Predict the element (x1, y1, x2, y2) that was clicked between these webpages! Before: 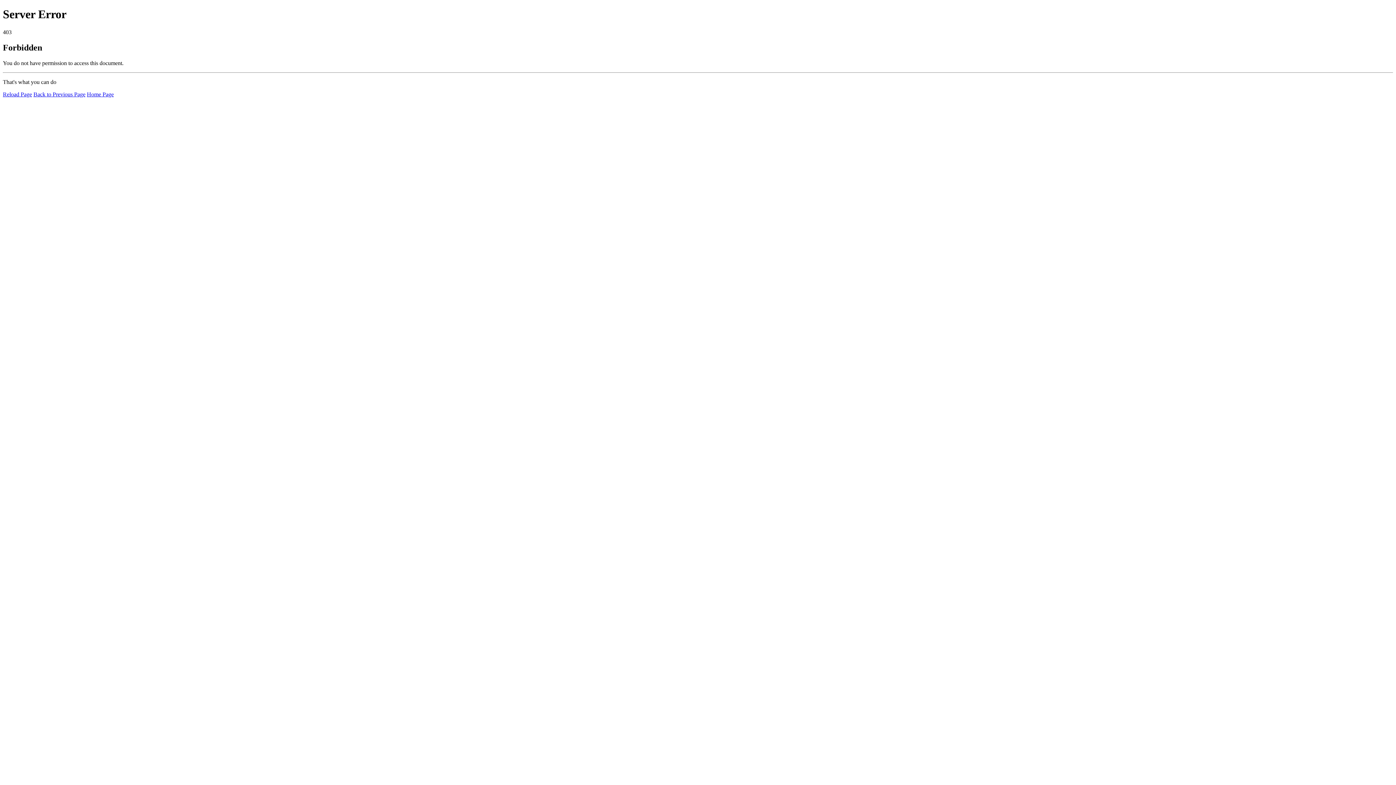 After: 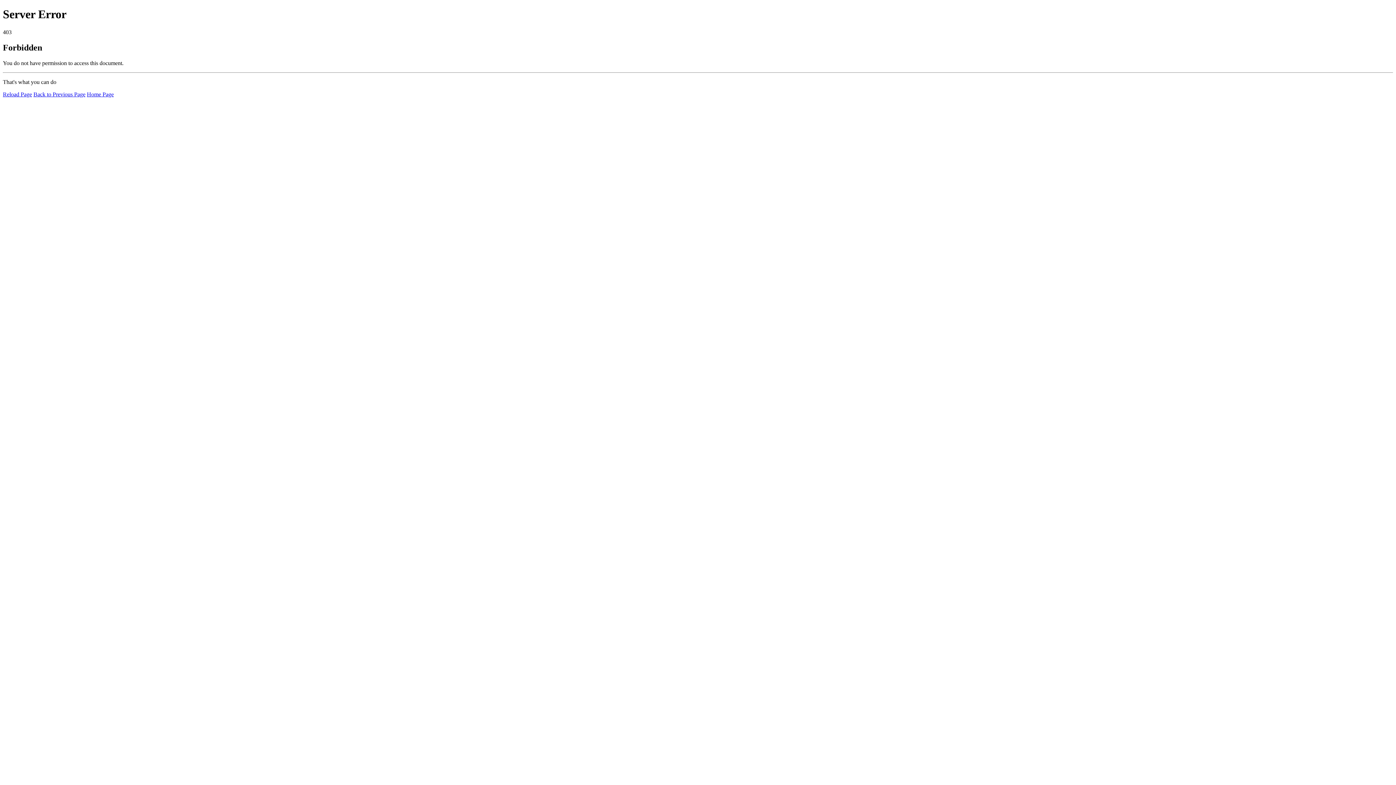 Action: label: Home Page bbox: (86, 91, 113, 97)